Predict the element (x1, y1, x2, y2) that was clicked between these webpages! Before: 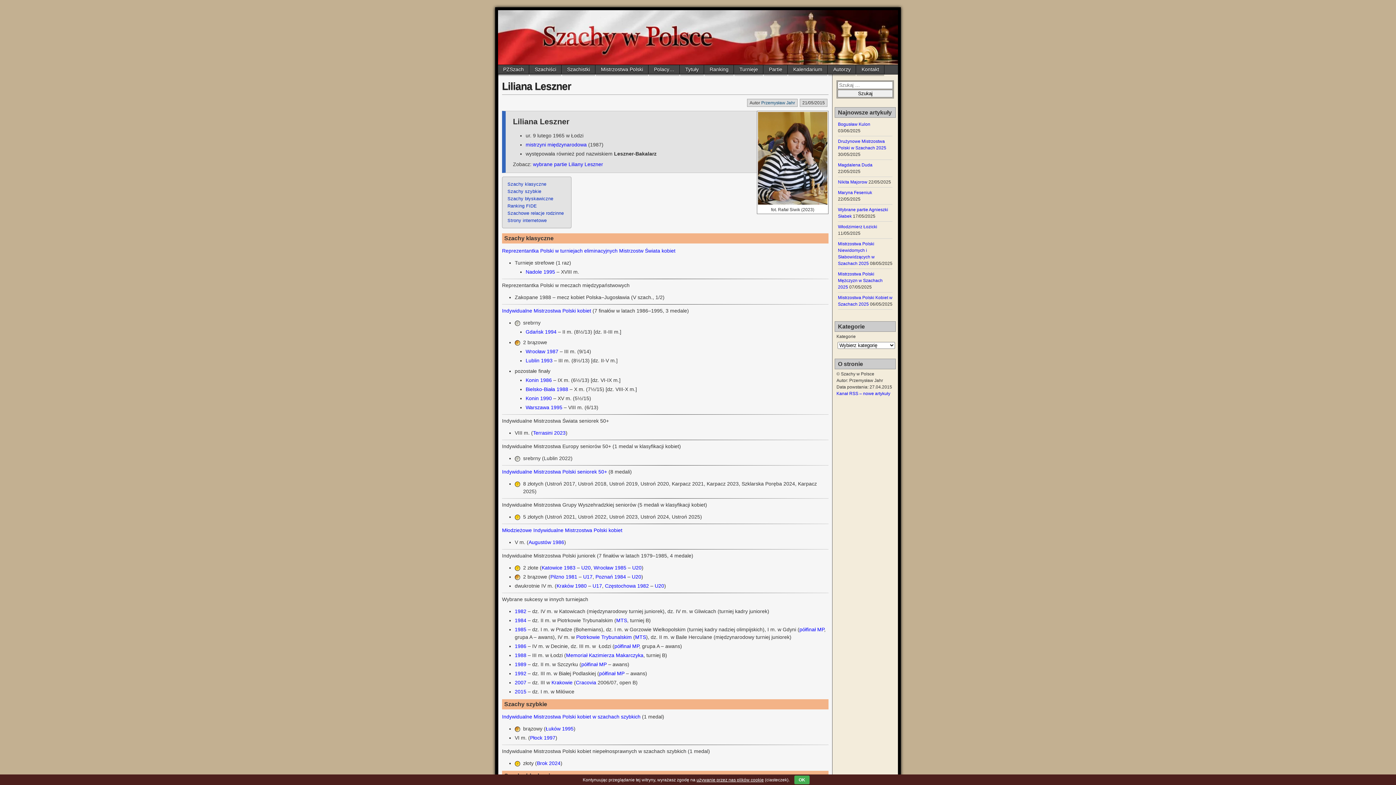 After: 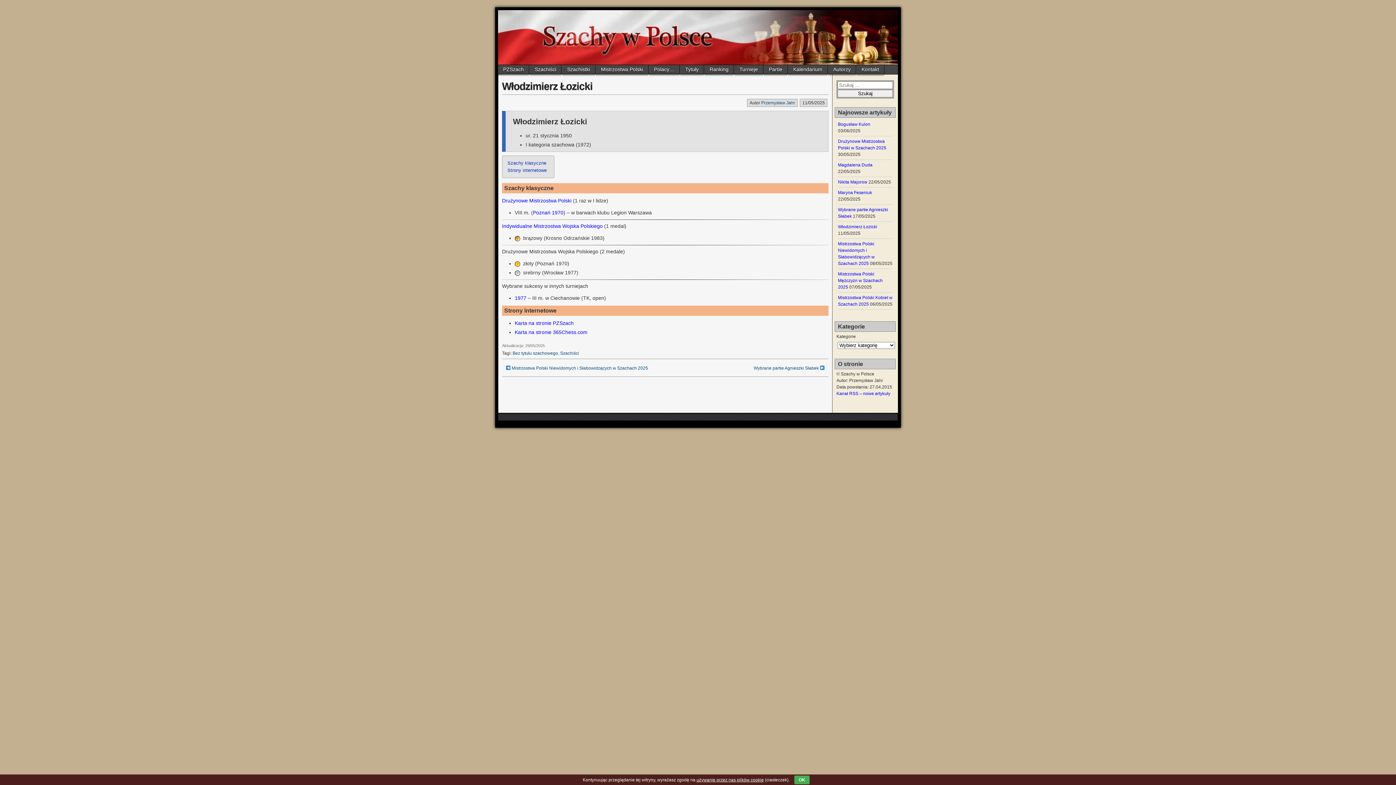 Action: bbox: (838, 224, 877, 229) label: Włodzimierz Łozicki